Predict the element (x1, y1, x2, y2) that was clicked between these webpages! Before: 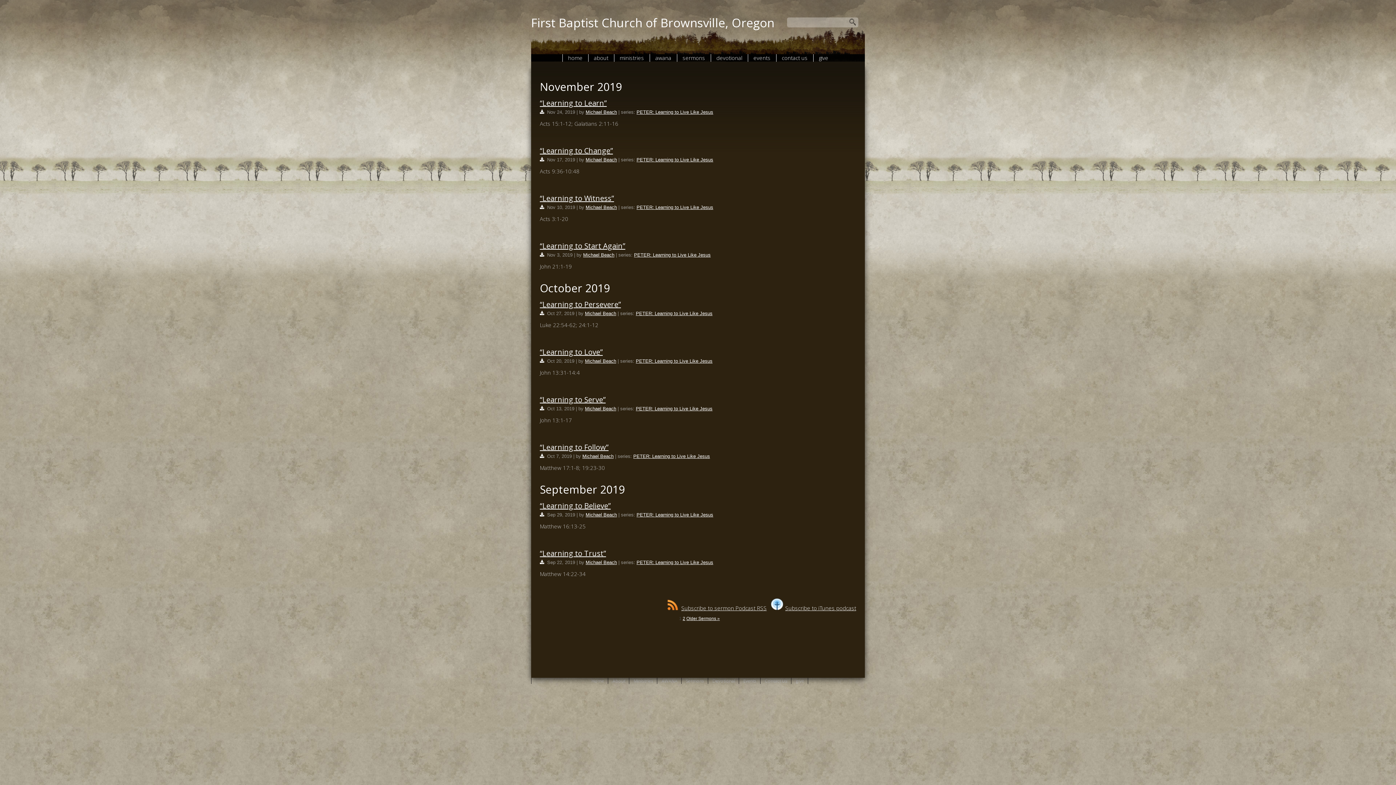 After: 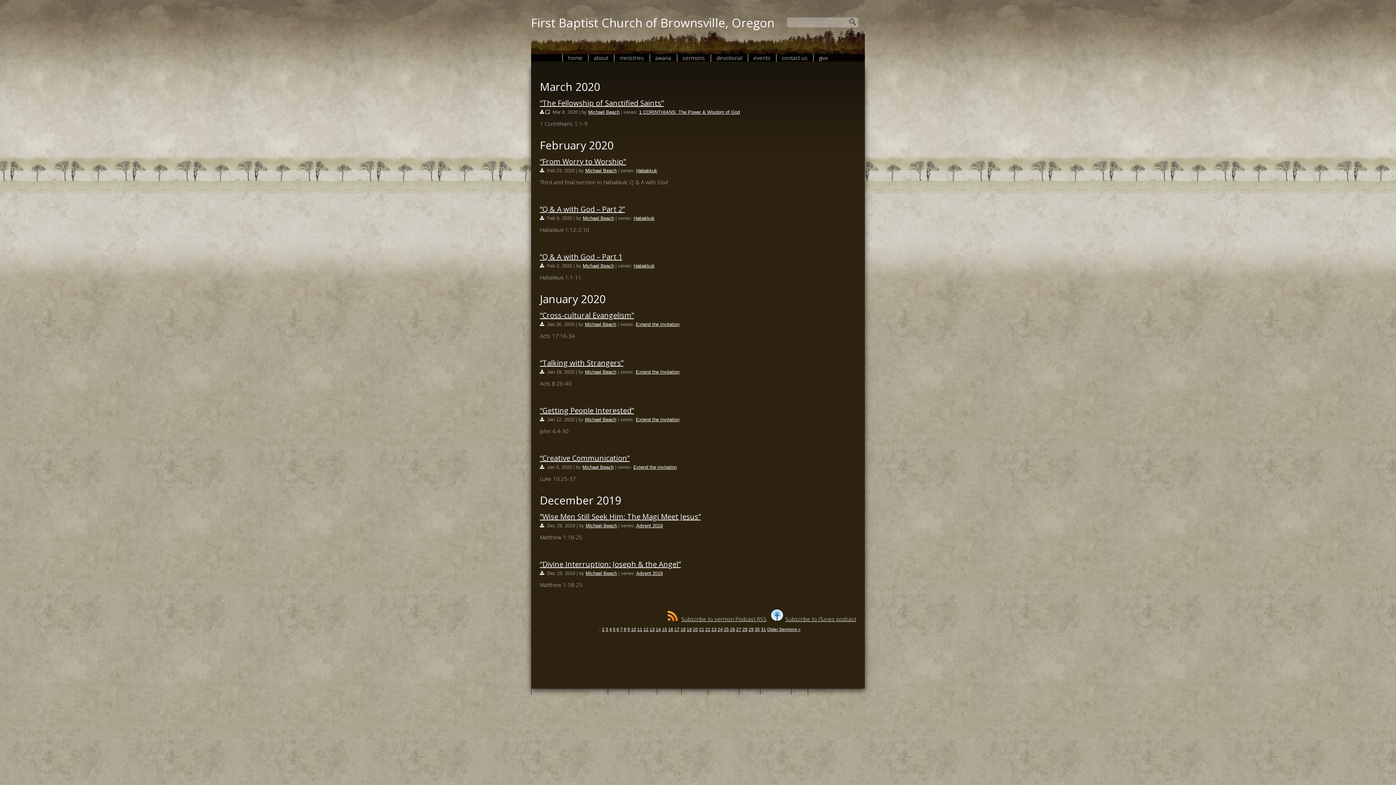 Action: bbox: (585, 512, 617, 517) label: Michael Beach